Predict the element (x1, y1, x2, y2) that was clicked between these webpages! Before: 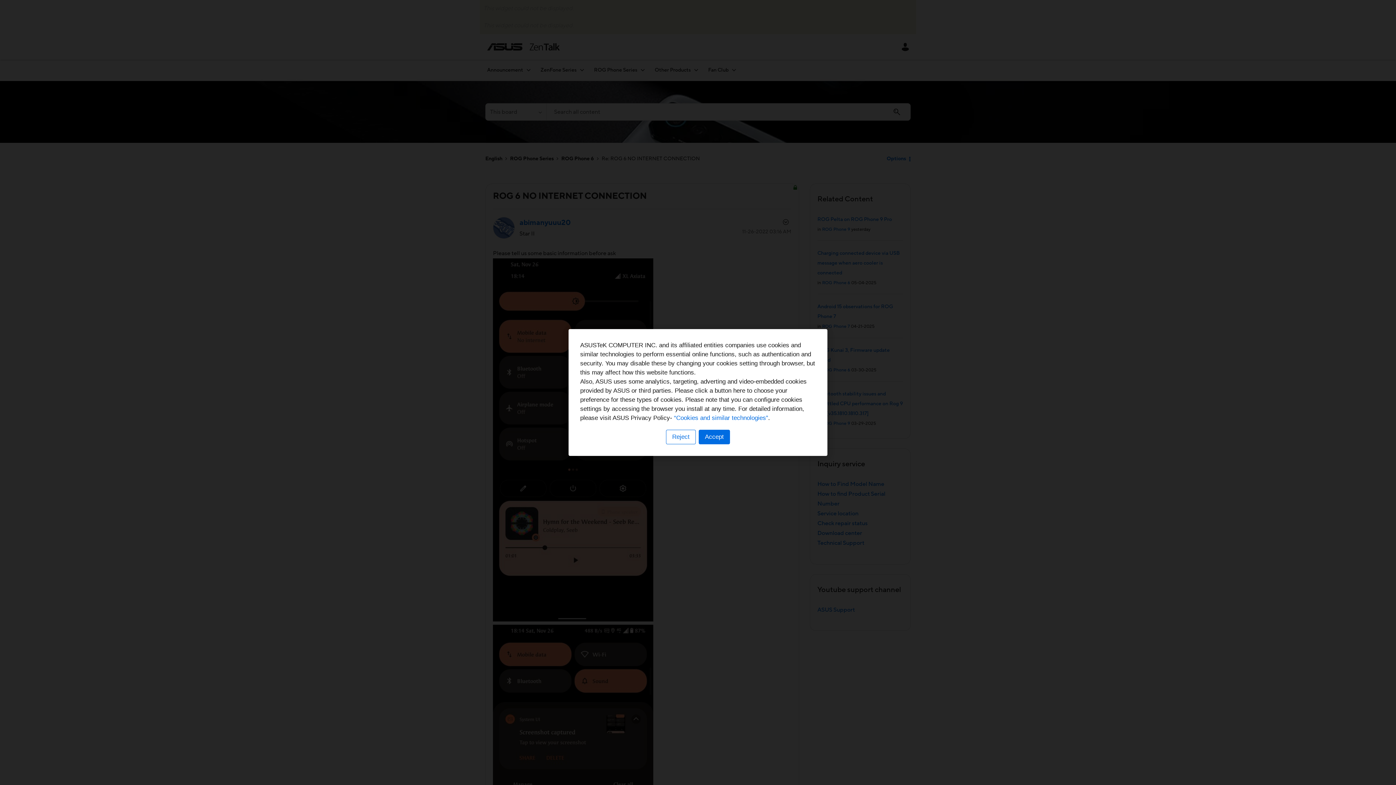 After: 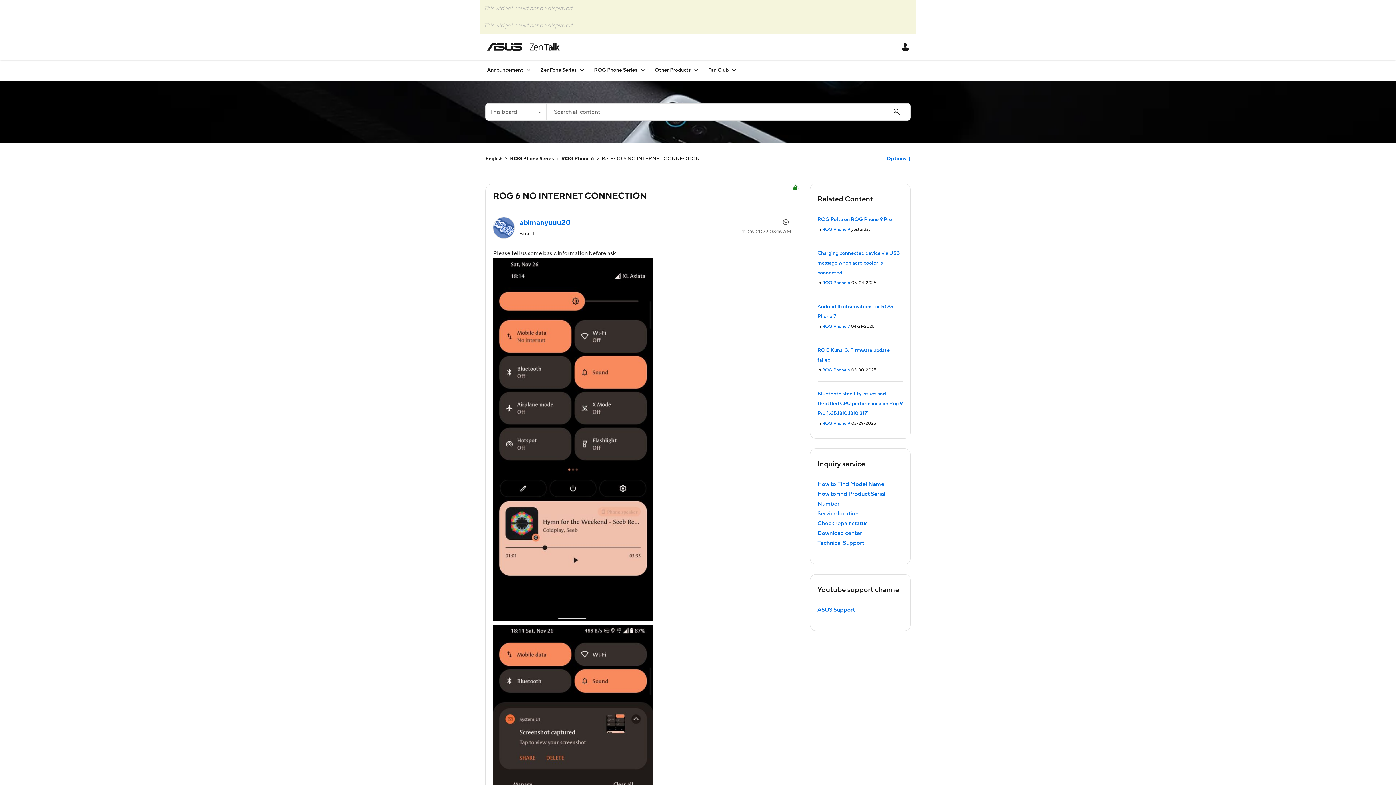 Action: label: Accept bbox: (698, 430, 730, 444)